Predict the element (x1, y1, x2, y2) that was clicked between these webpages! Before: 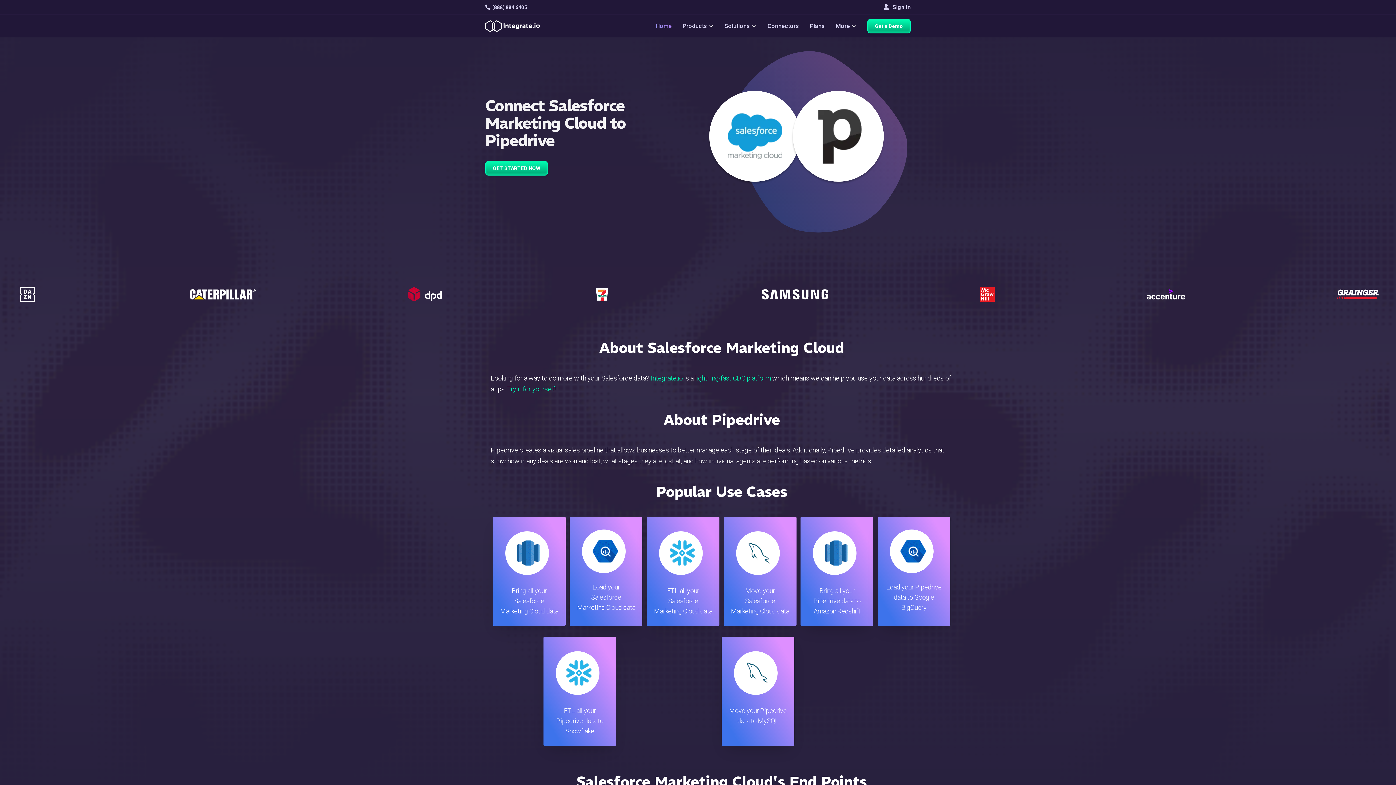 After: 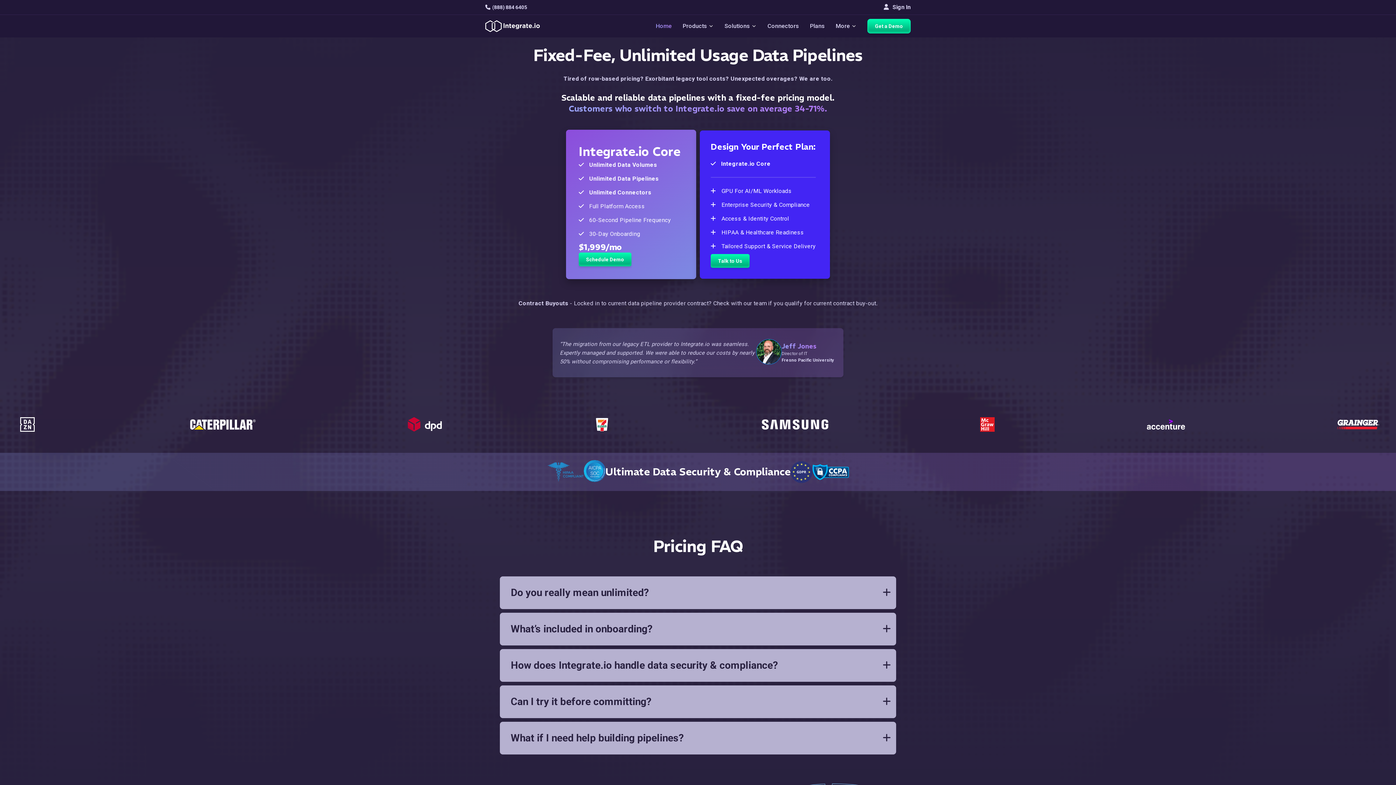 Action: bbox: (810, 18, 825, 33) label: Plans